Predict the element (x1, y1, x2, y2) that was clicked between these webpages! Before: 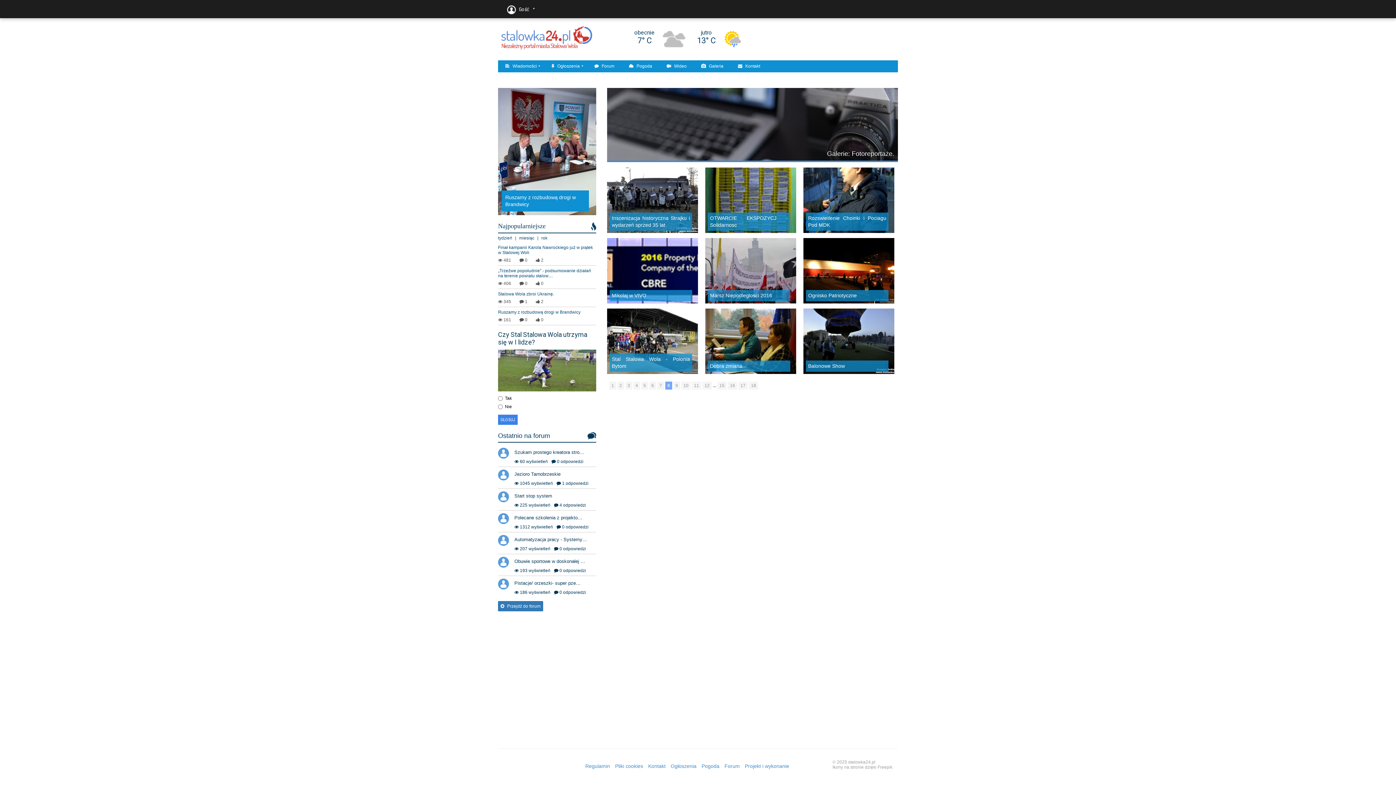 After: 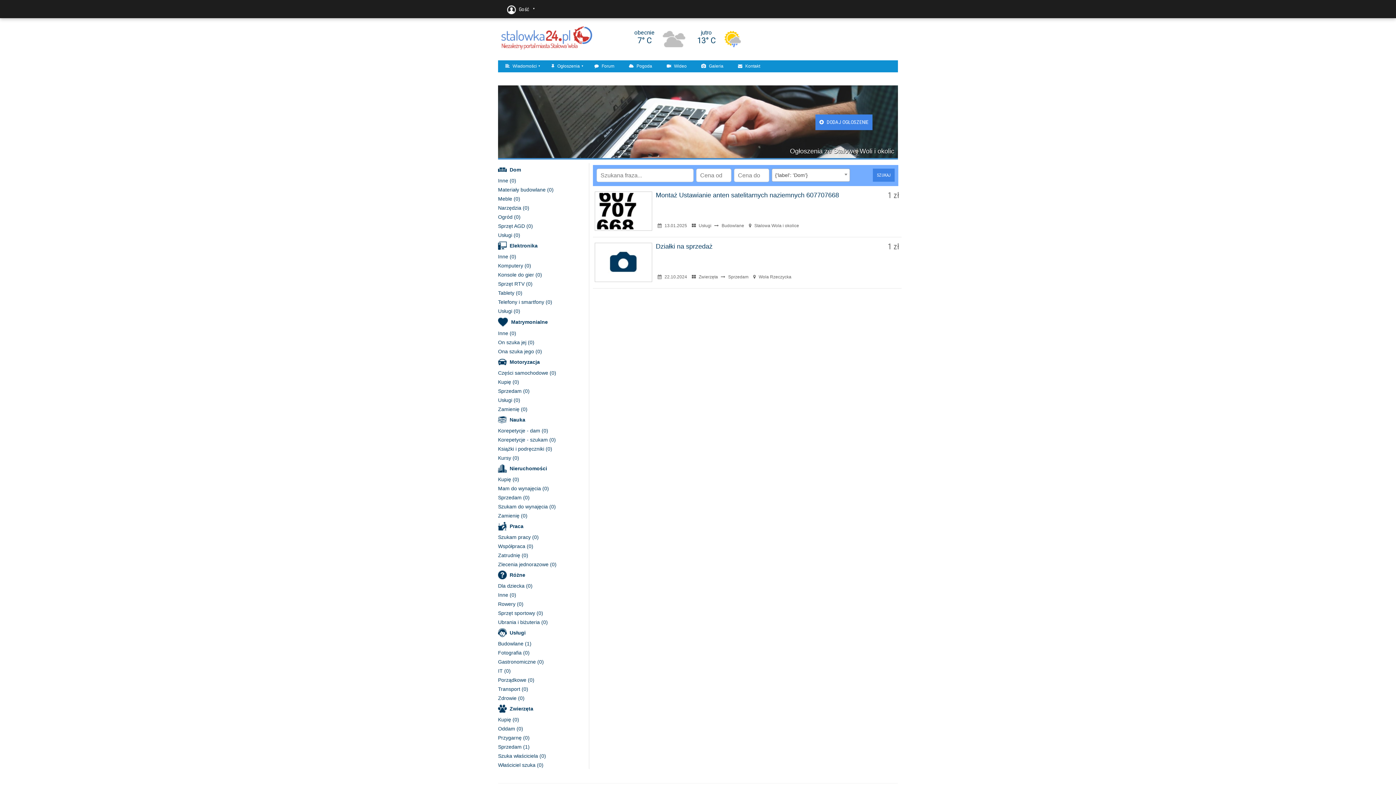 Action: bbox: (544, 60, 587, 72) label:  Ogłoszenia